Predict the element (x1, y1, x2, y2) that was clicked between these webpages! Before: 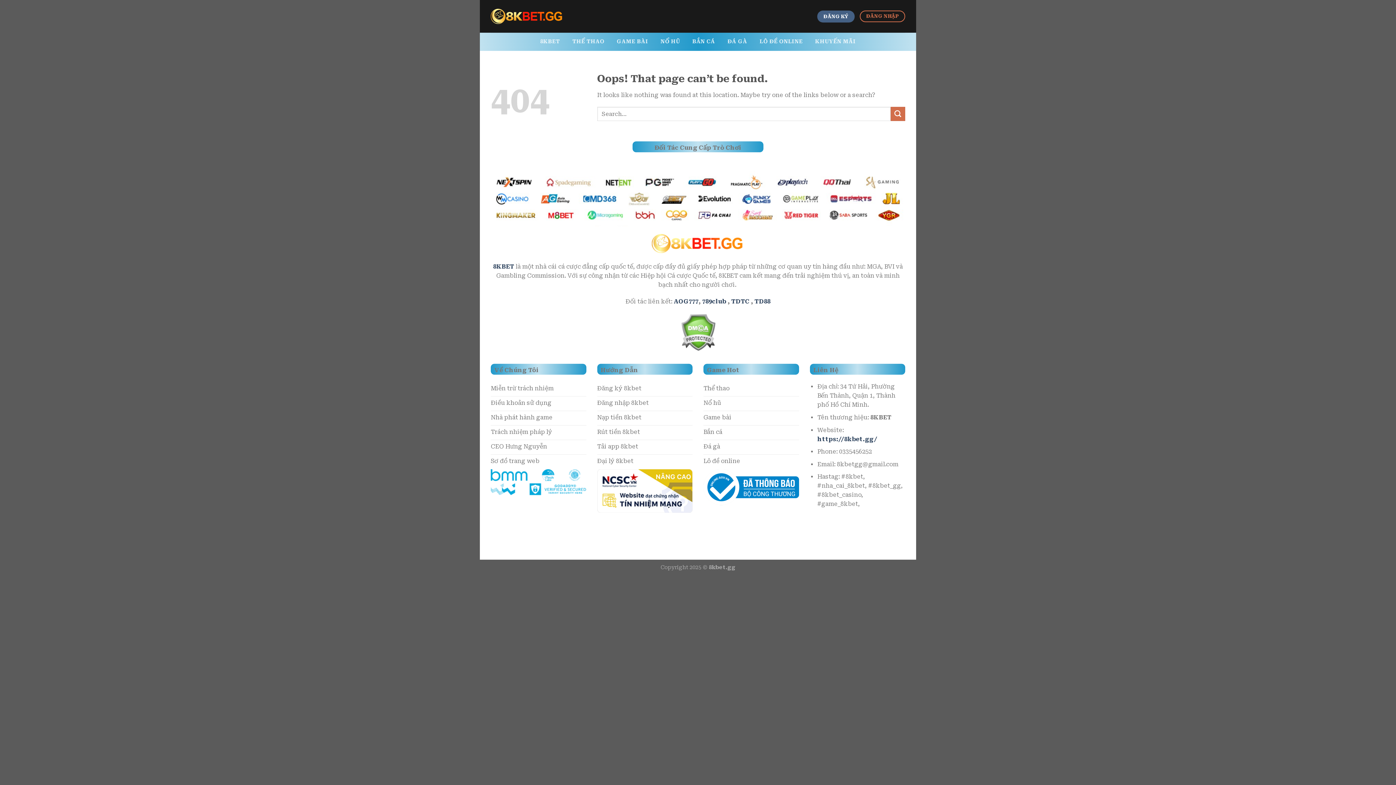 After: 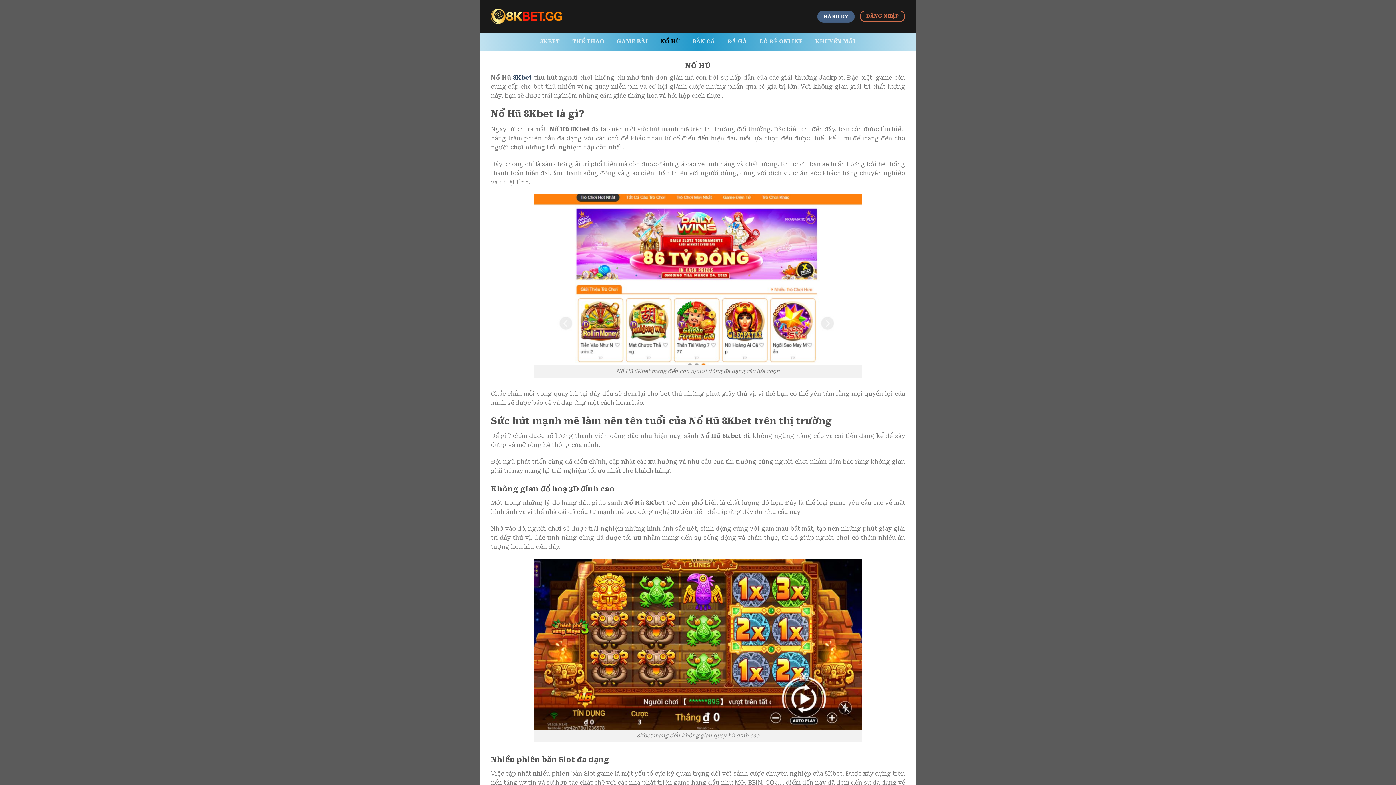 Action: bbox: (657, 35, 683, 48) label: NỔ HŨ